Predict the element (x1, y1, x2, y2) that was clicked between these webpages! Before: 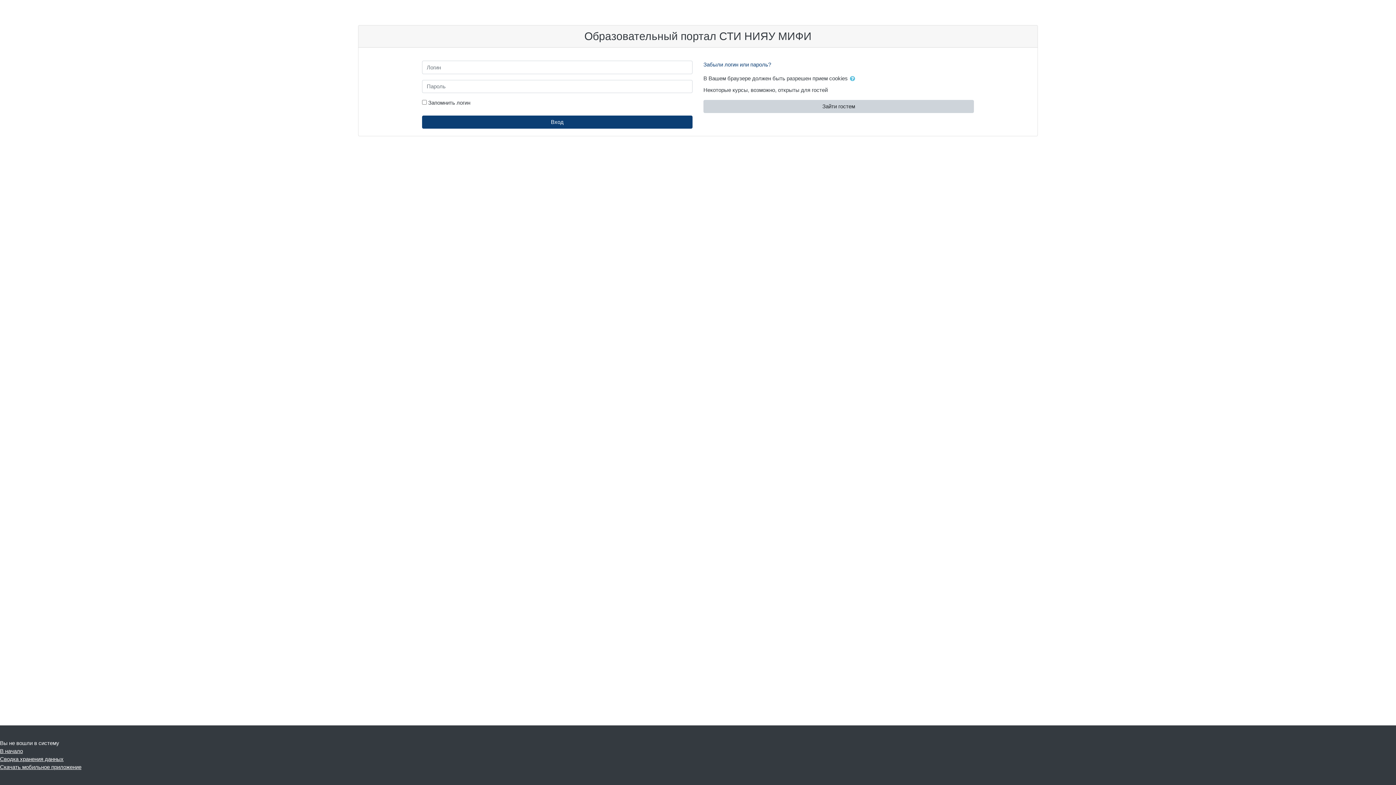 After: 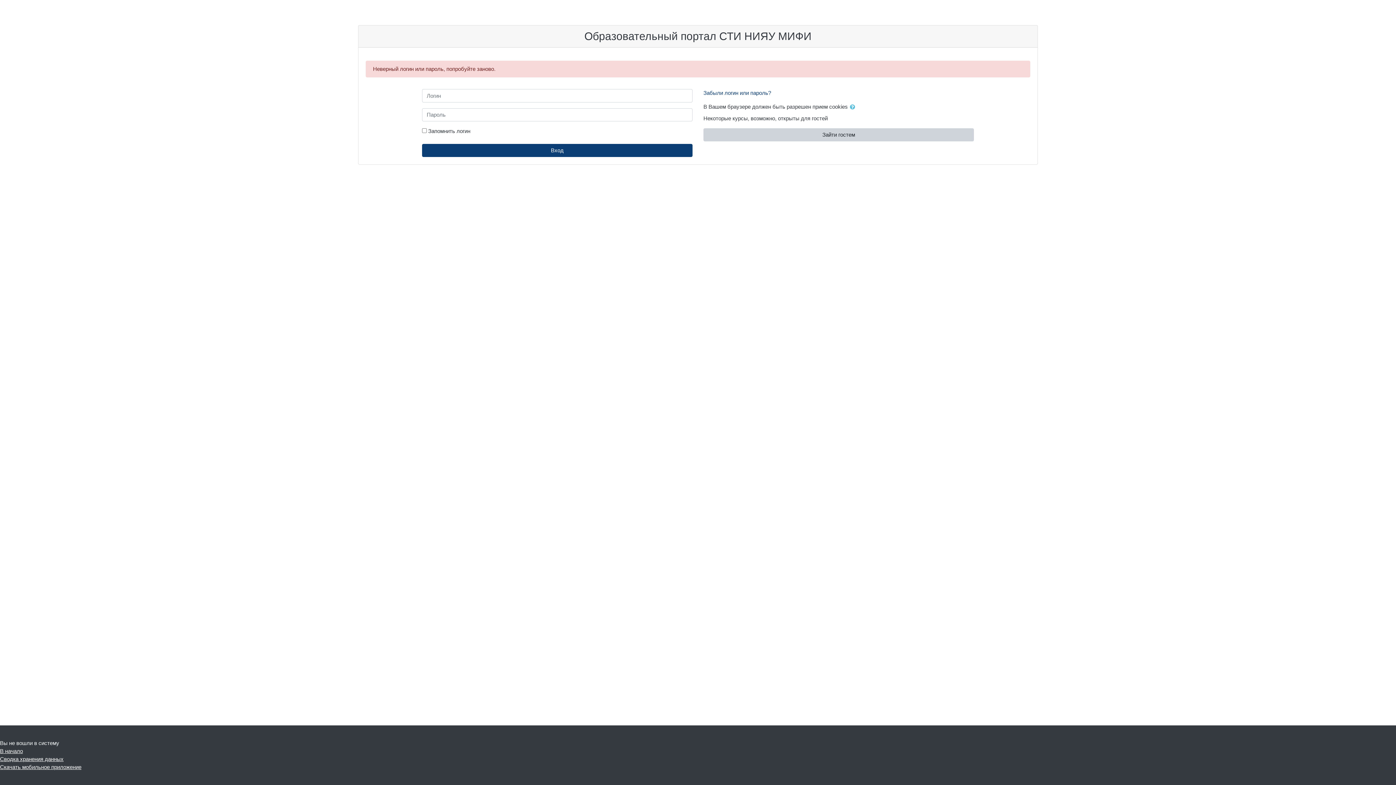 Action: label: Вход bbox: (422, 115, 692, 128)